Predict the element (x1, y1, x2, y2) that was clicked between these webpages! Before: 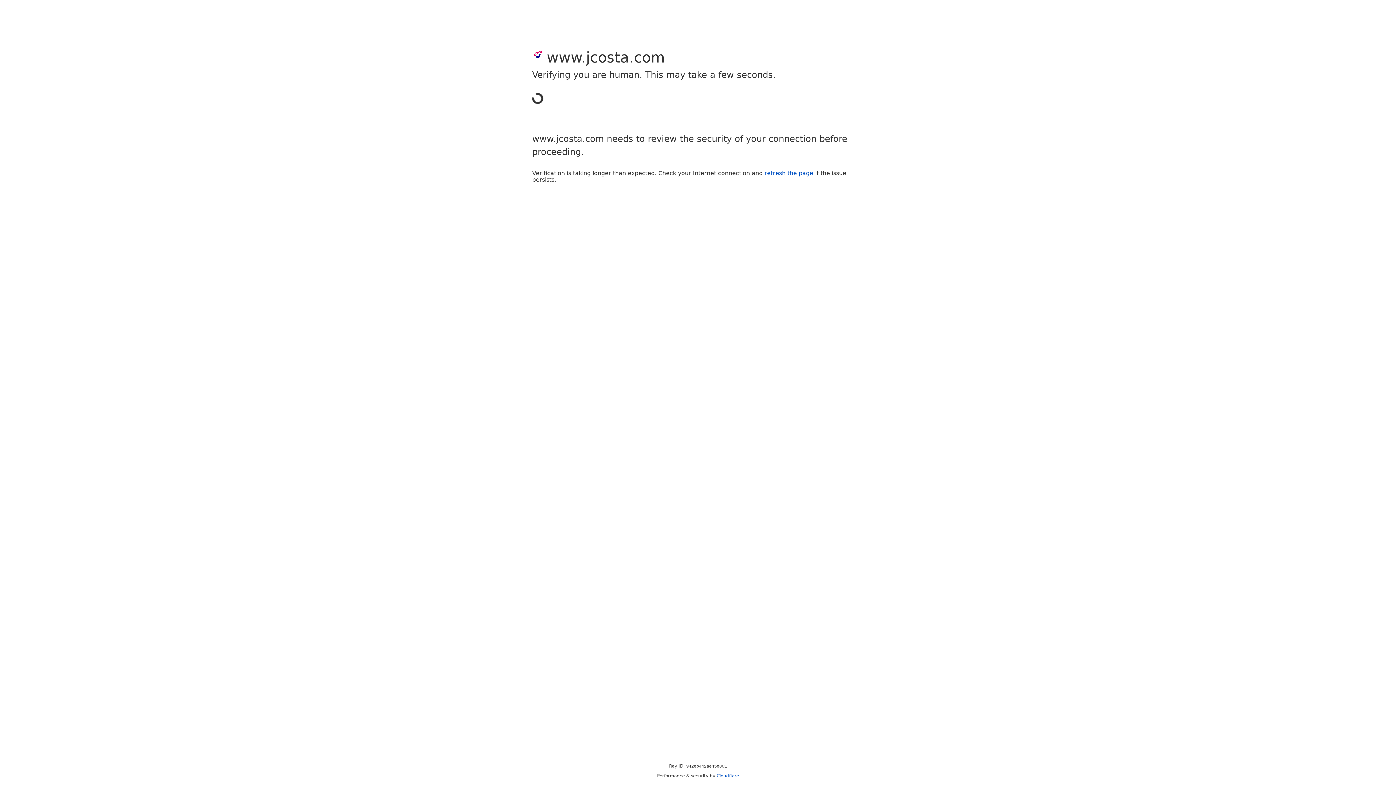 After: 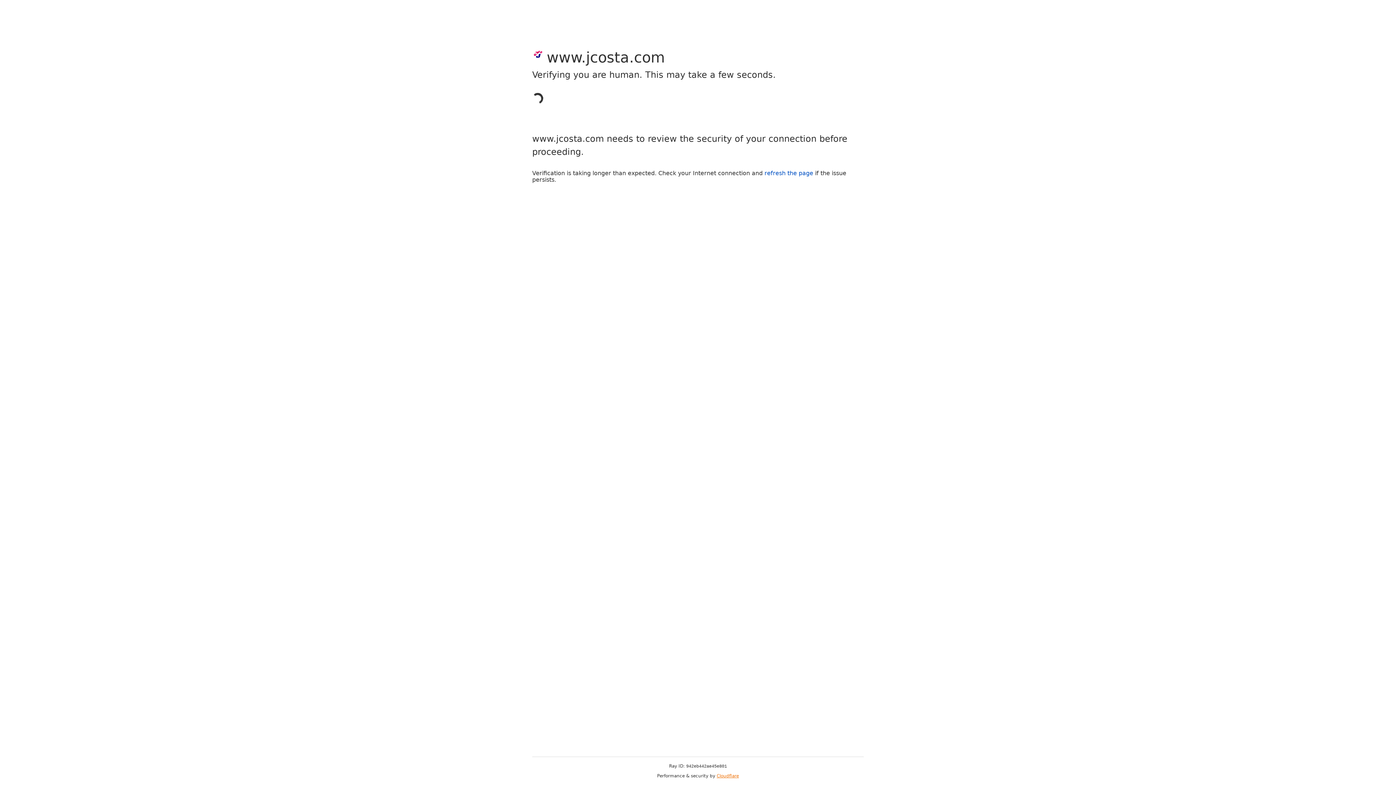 Action: bbox: (716, 773, 739, 778) label: Cloudflare